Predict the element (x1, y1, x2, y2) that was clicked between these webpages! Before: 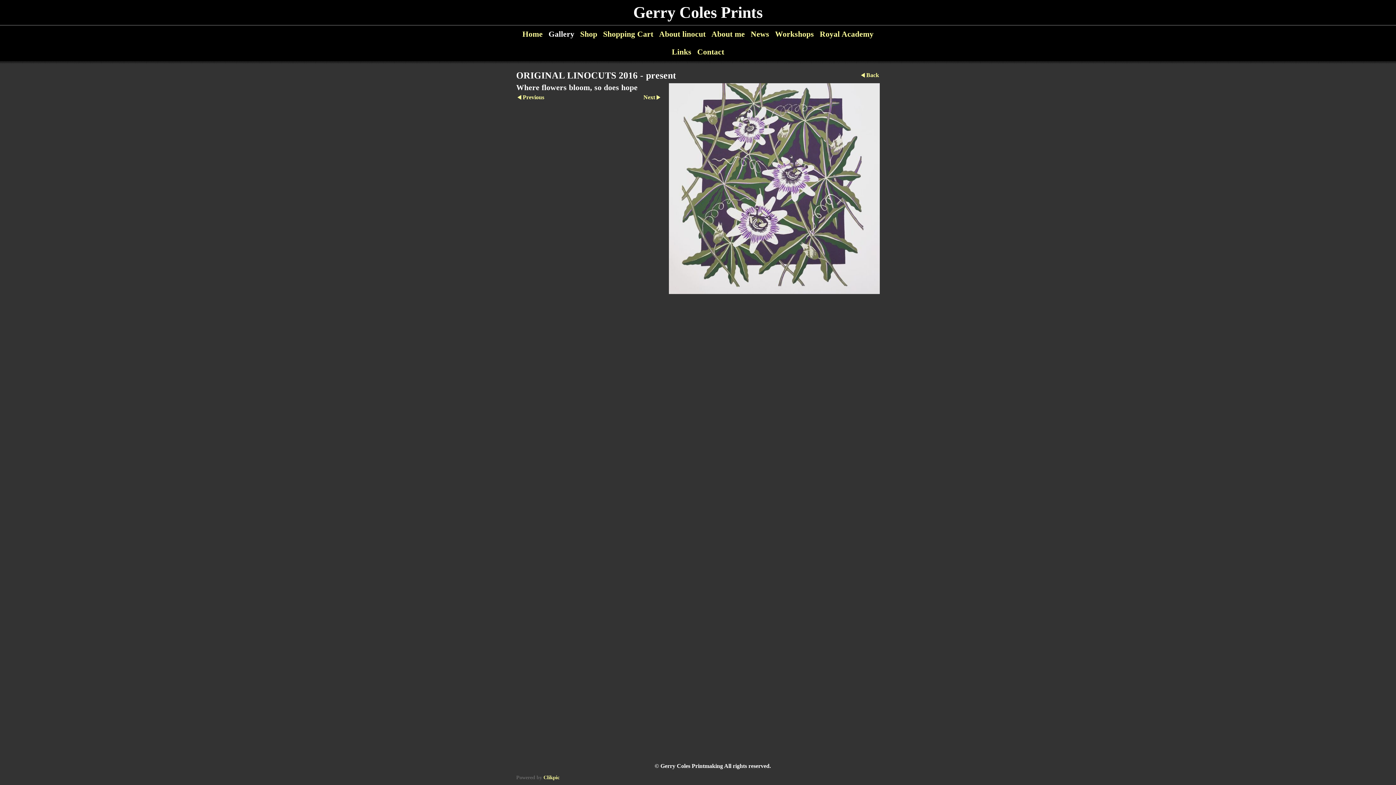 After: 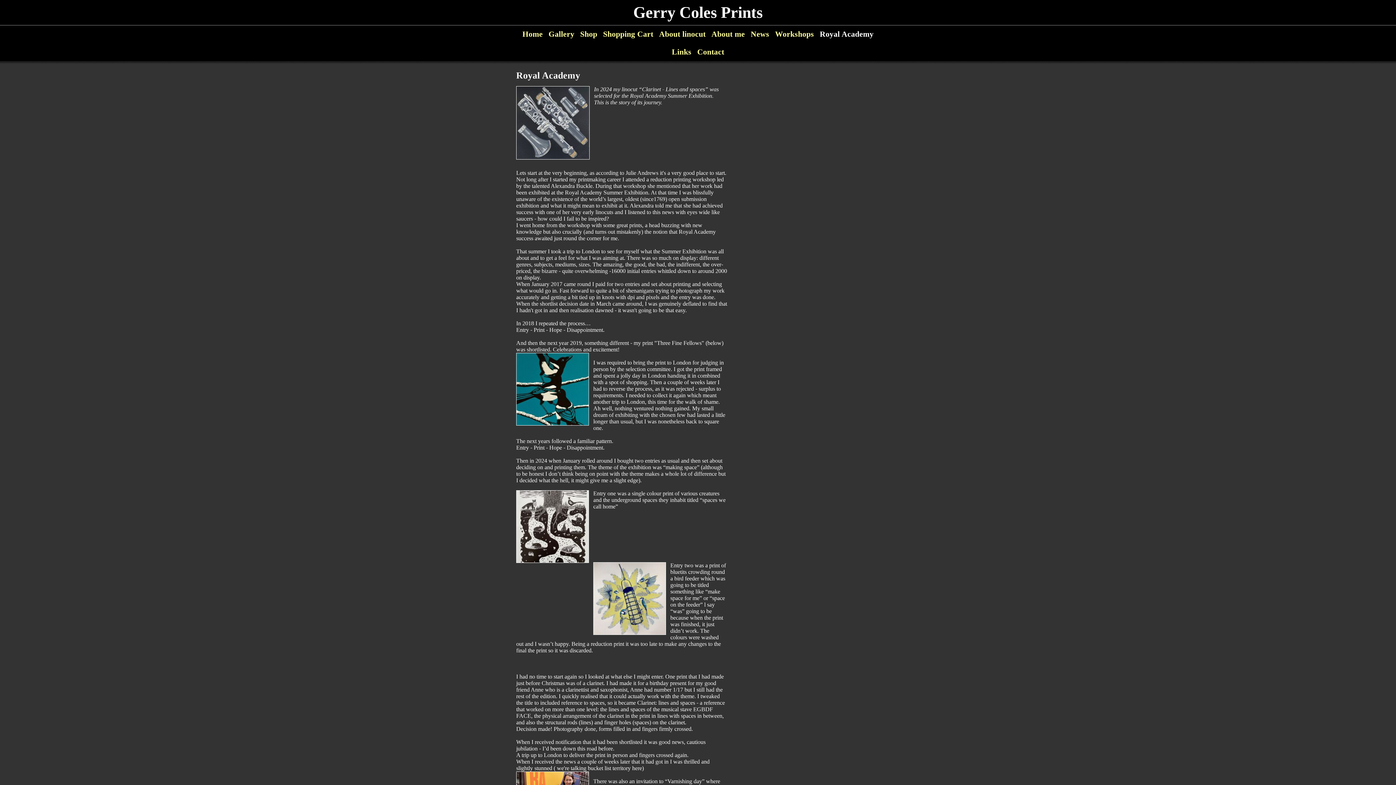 Action: label: Royal Academy bbox: (817, 25, 876, 43)